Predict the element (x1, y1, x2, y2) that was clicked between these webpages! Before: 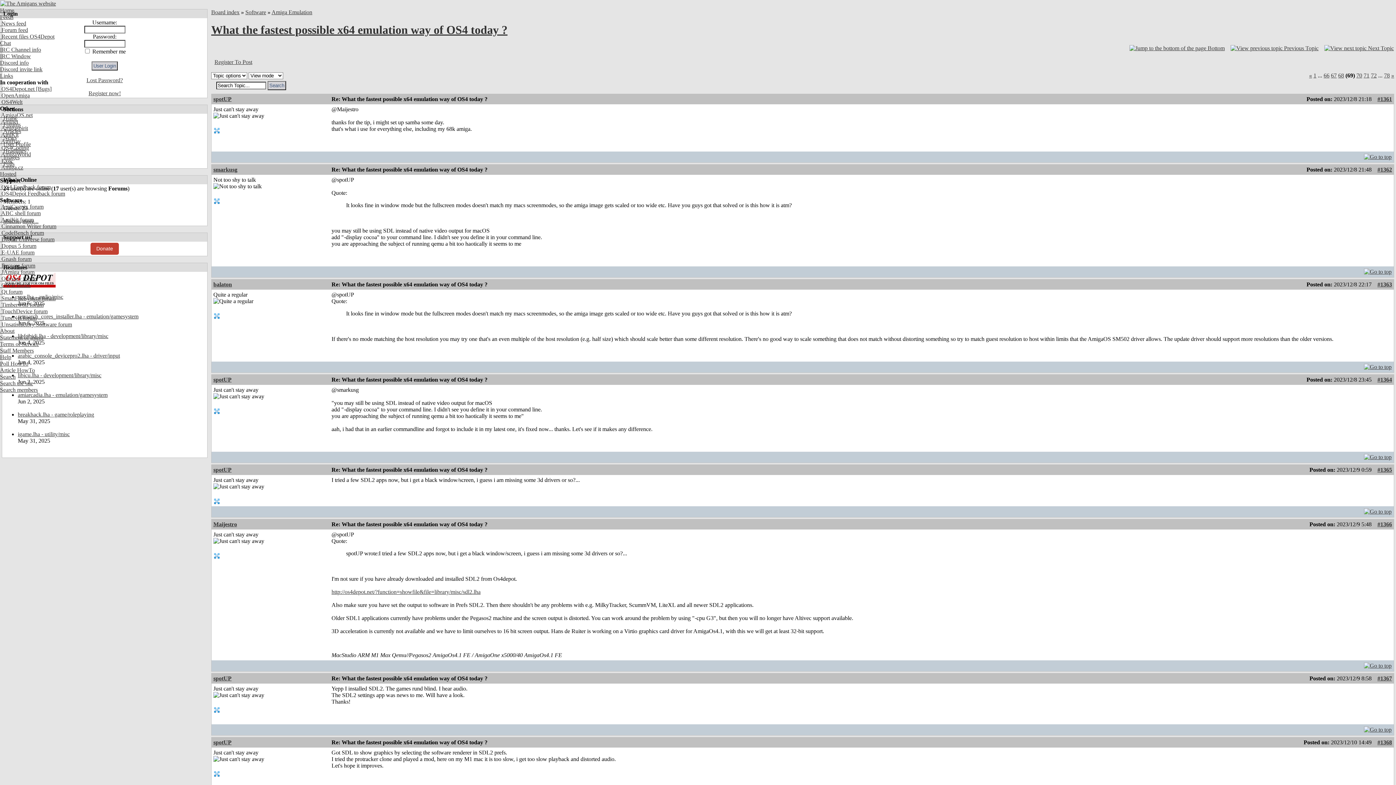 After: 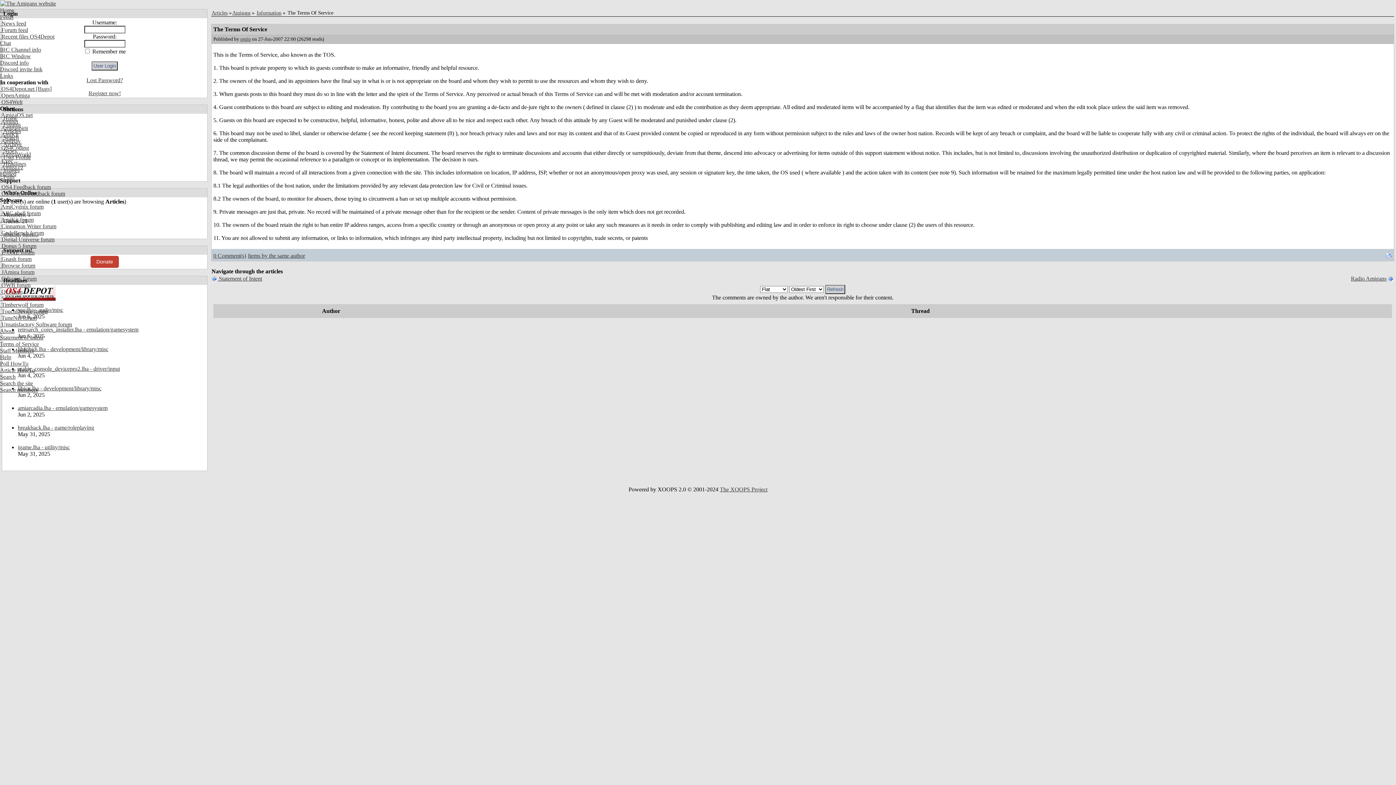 Action: label: Terms of Service bbox: (0, 341, 38, 347)